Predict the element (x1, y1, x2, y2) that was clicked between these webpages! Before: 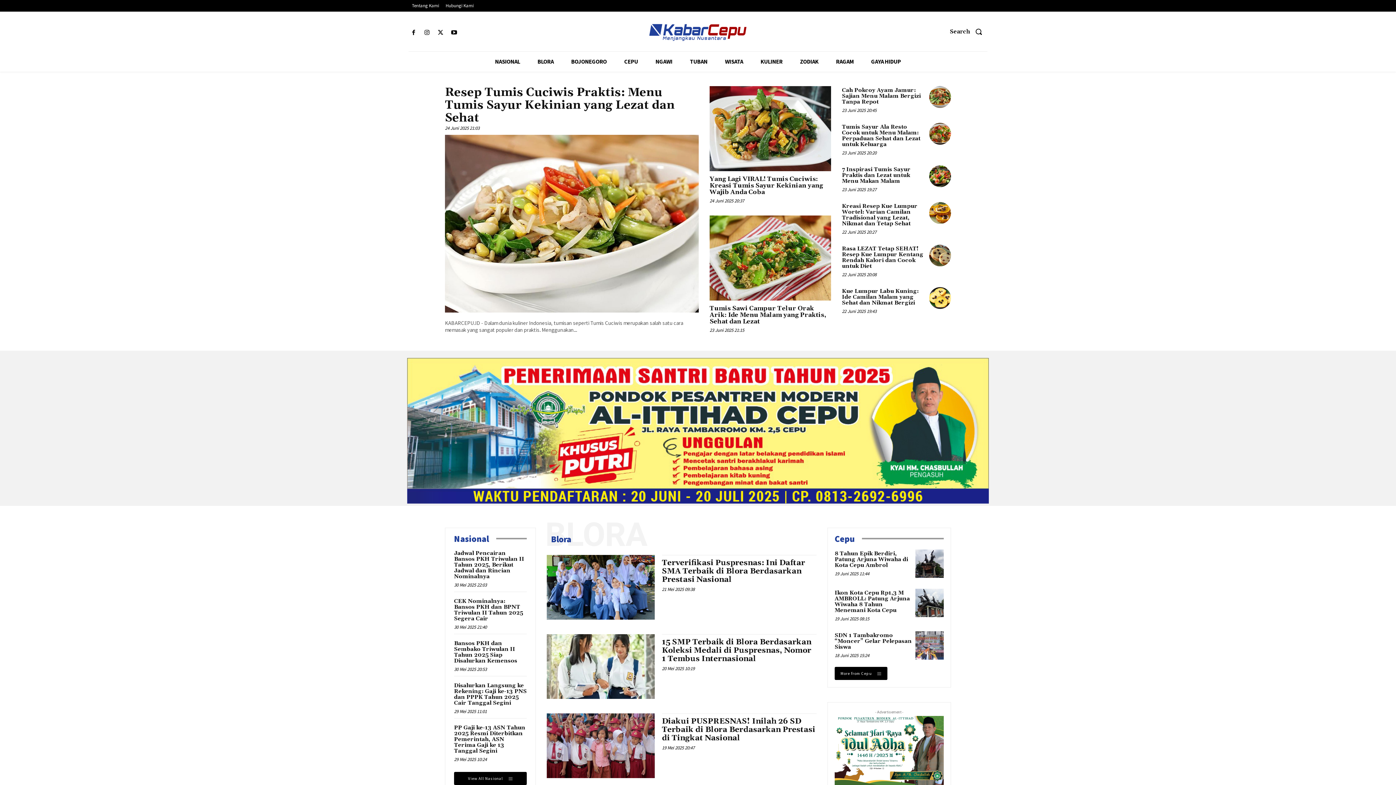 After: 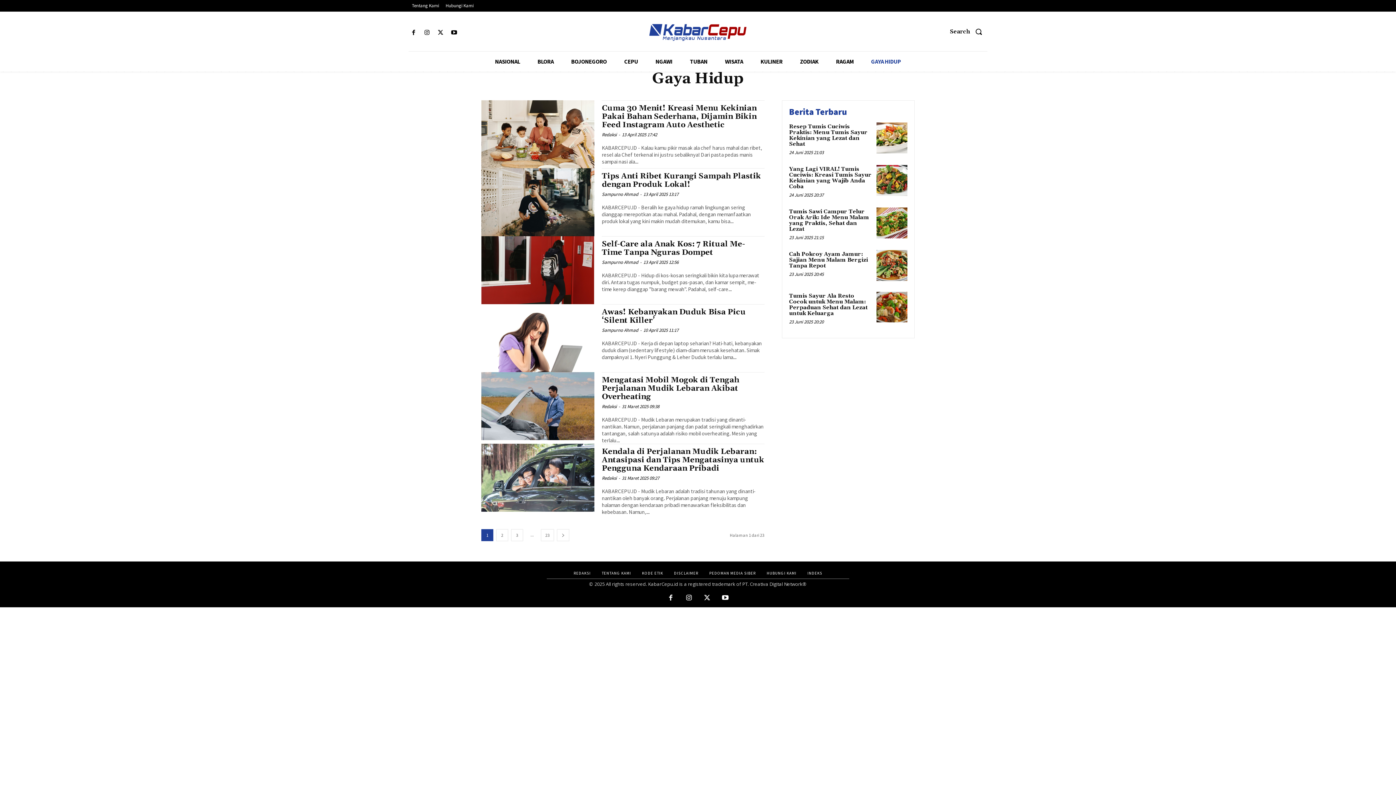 Action: label: GAYA HIDUP bbox: (862, 51, 909, 71)